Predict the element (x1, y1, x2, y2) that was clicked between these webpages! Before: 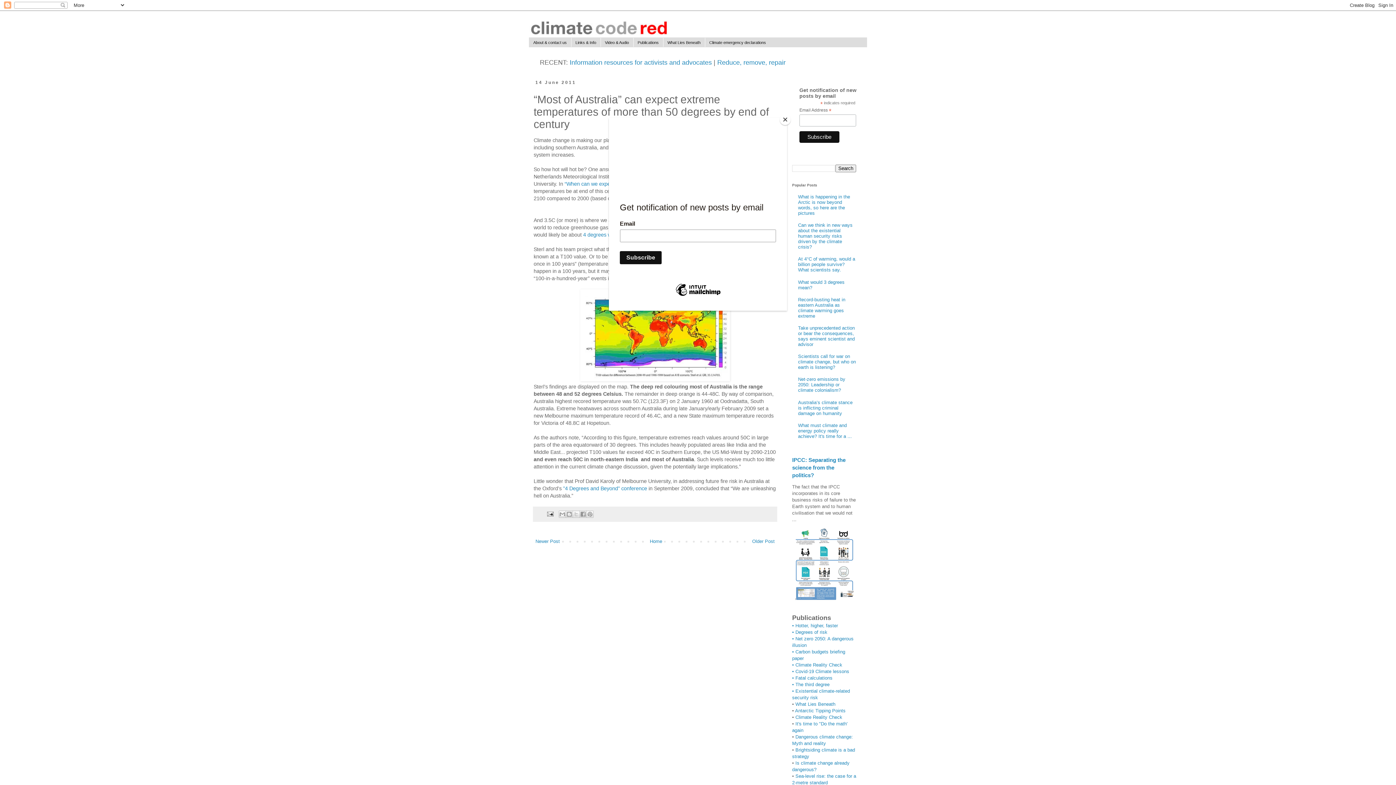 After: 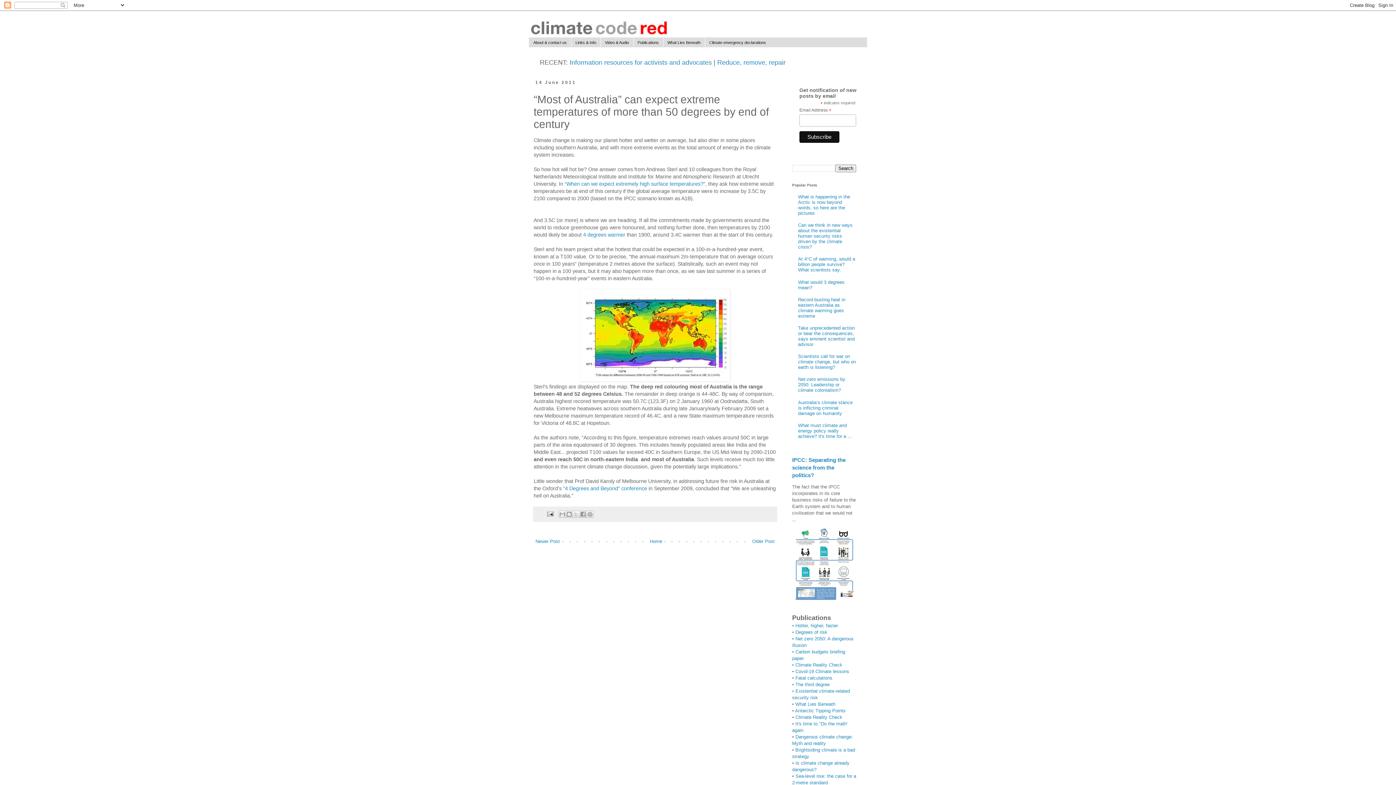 Action: bbox: (780, 114, 790, 125) label: Close